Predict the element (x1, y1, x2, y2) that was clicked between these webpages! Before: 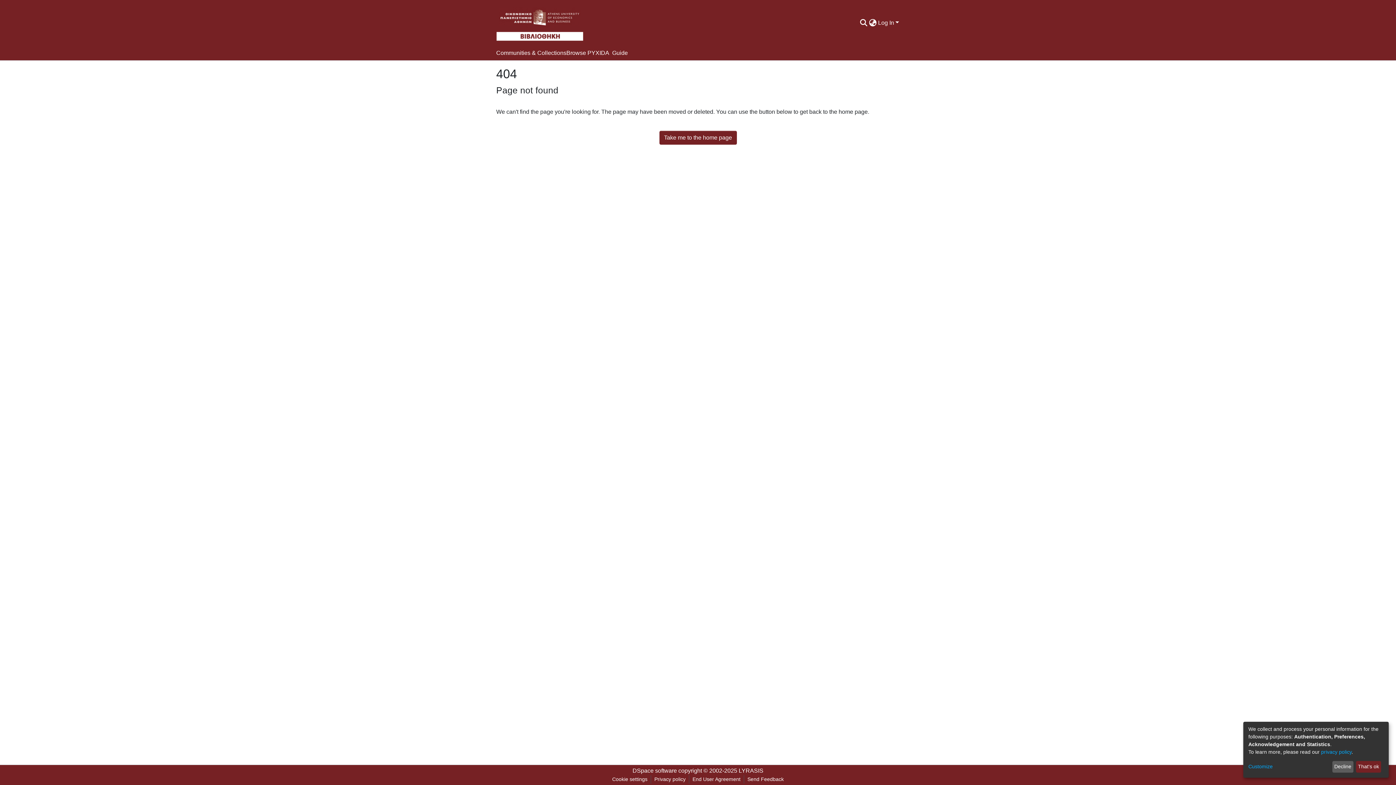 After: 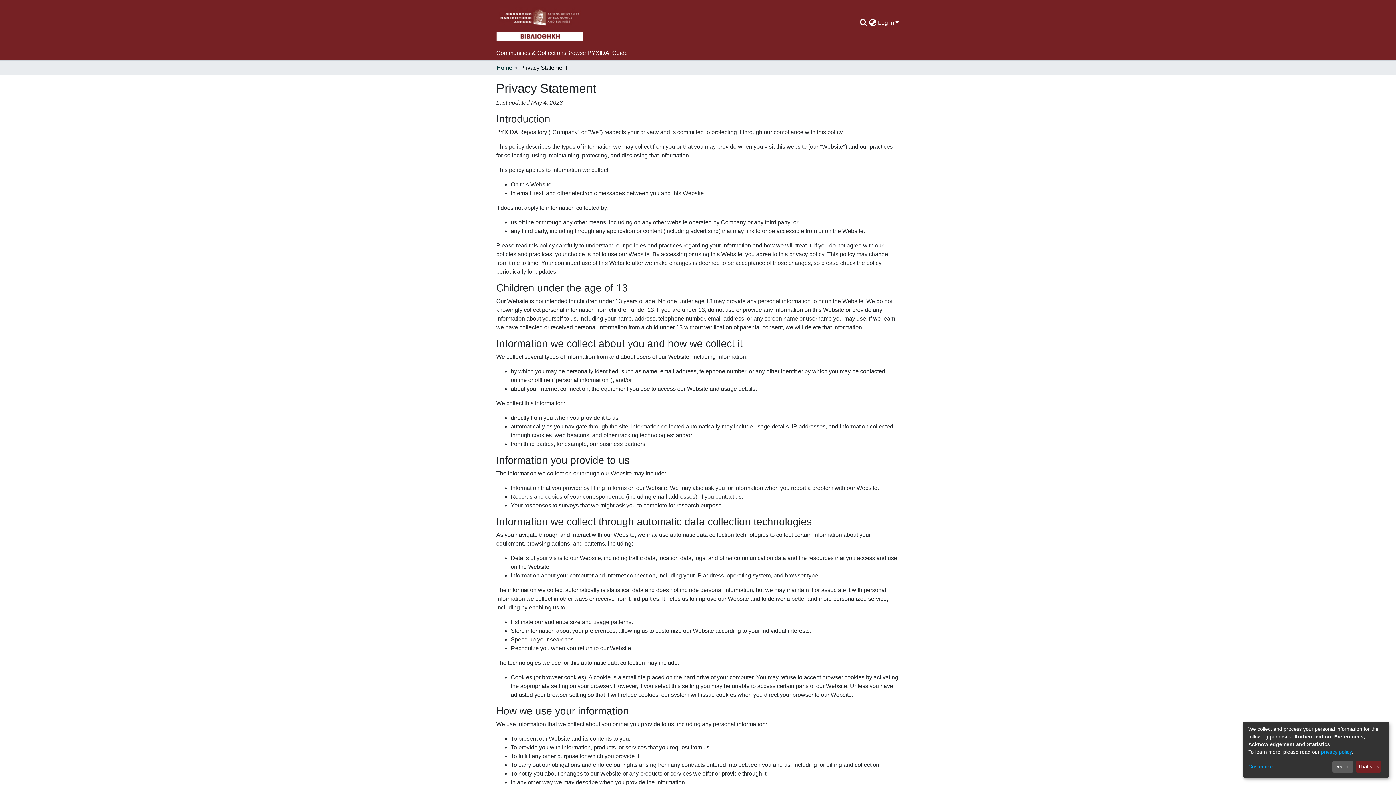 Action: label: privacy policy bbox: (1321, 749, 1352, 755)